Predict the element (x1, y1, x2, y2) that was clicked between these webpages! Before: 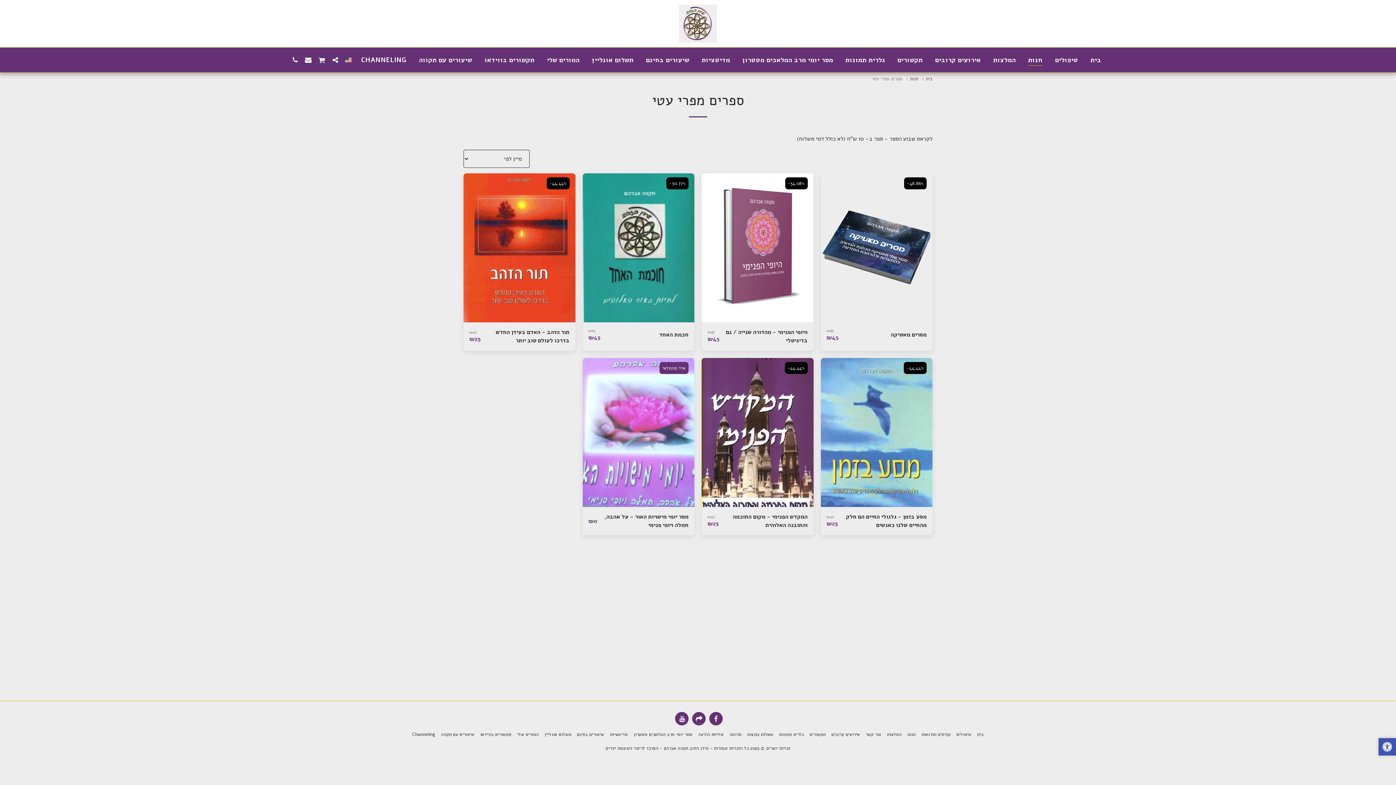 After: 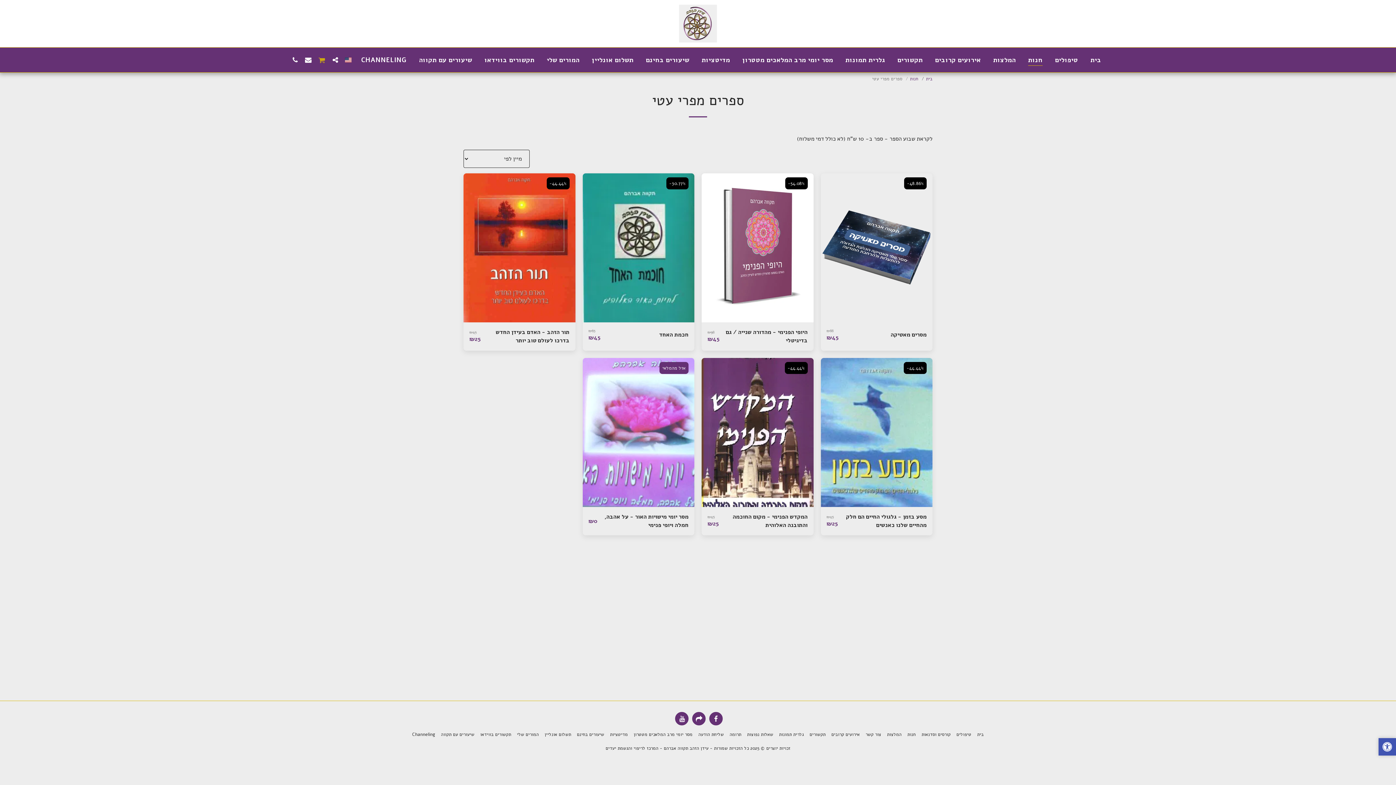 Action: label:   bbox: (315, 56, 328, 63)